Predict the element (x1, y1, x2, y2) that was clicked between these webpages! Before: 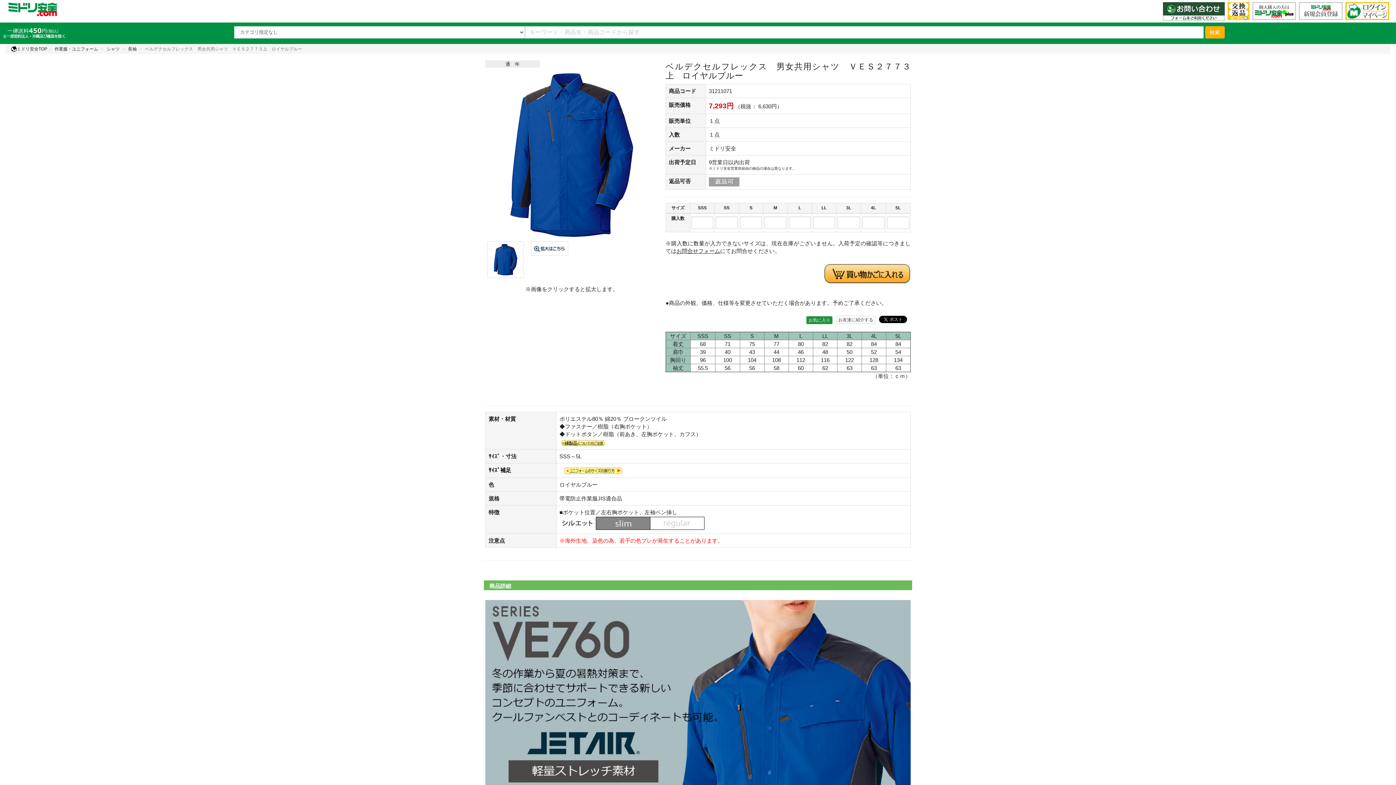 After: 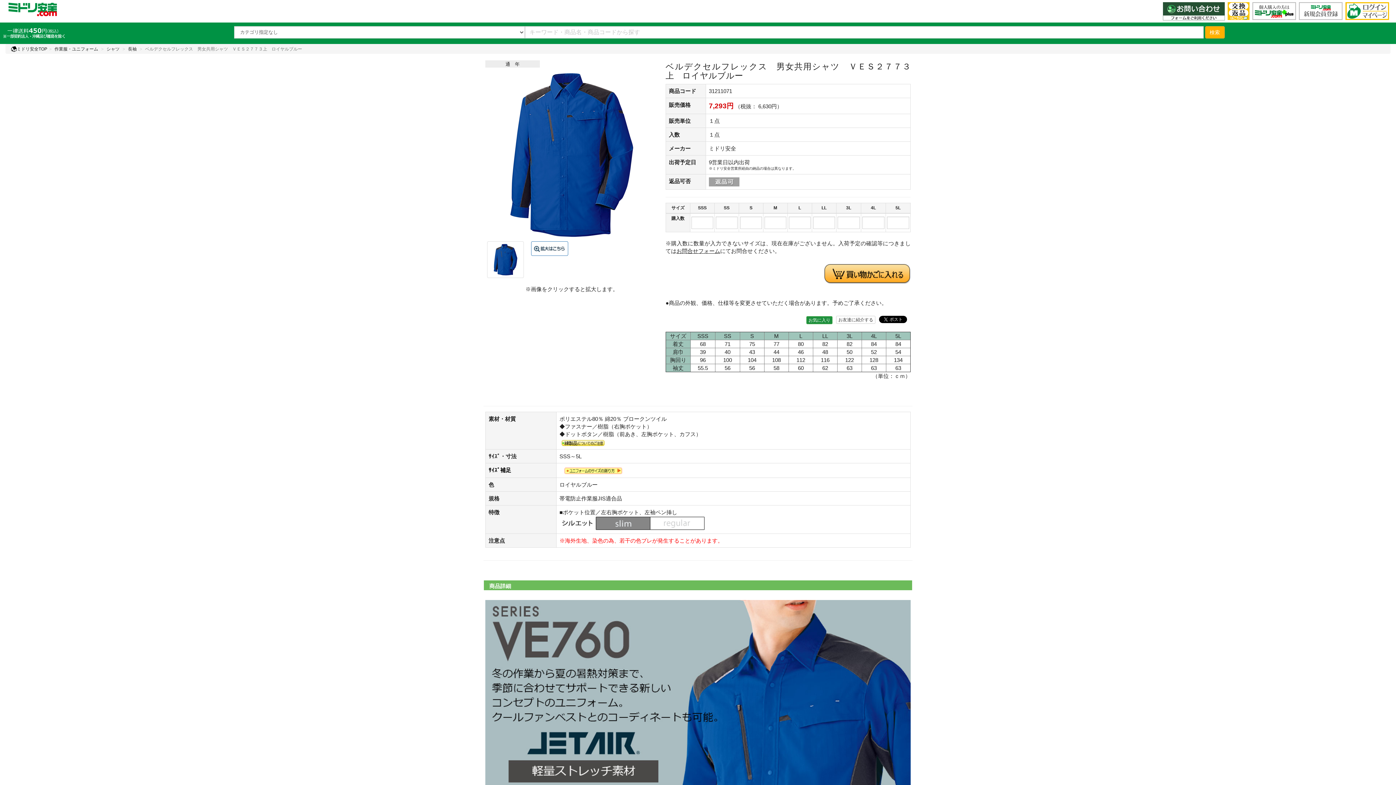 Action: bbox: (531, 241, 568, 256)